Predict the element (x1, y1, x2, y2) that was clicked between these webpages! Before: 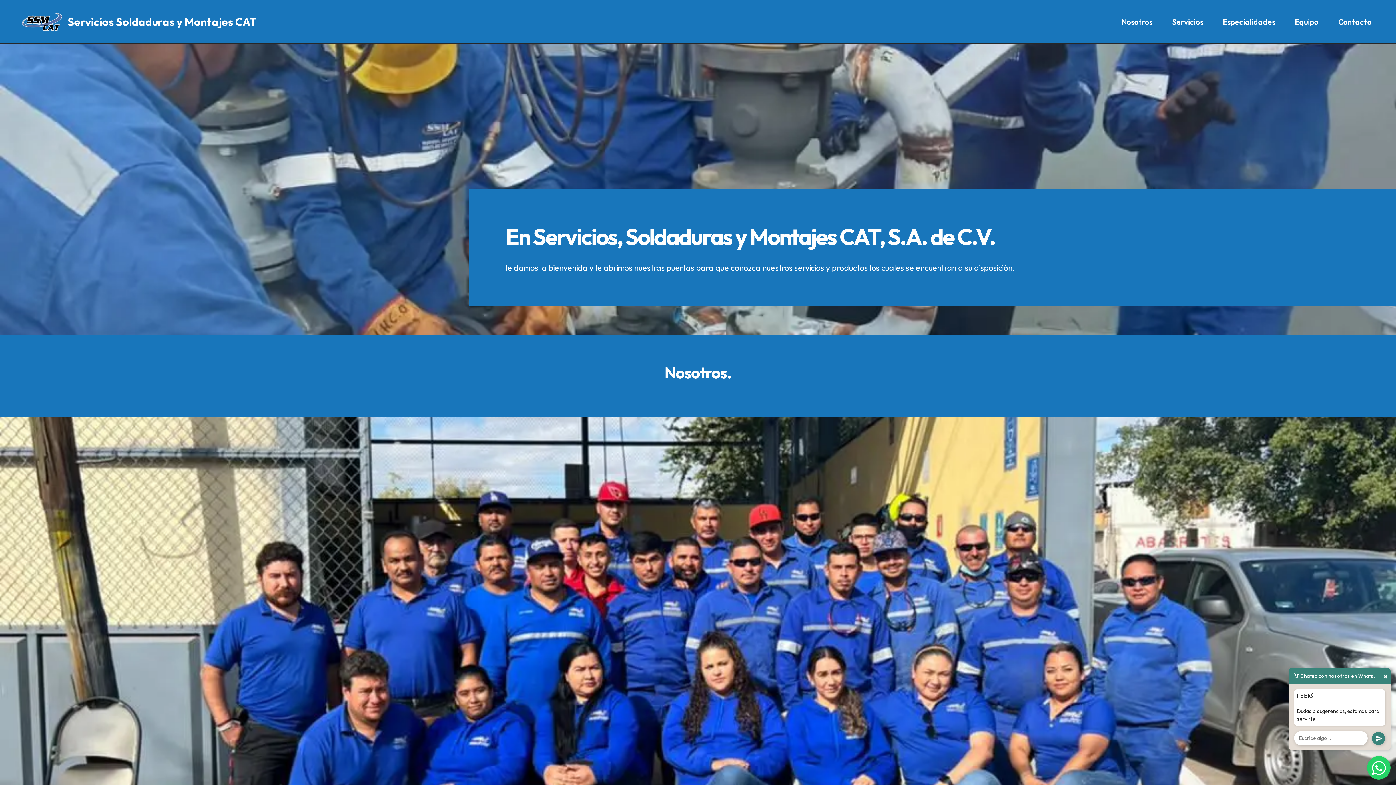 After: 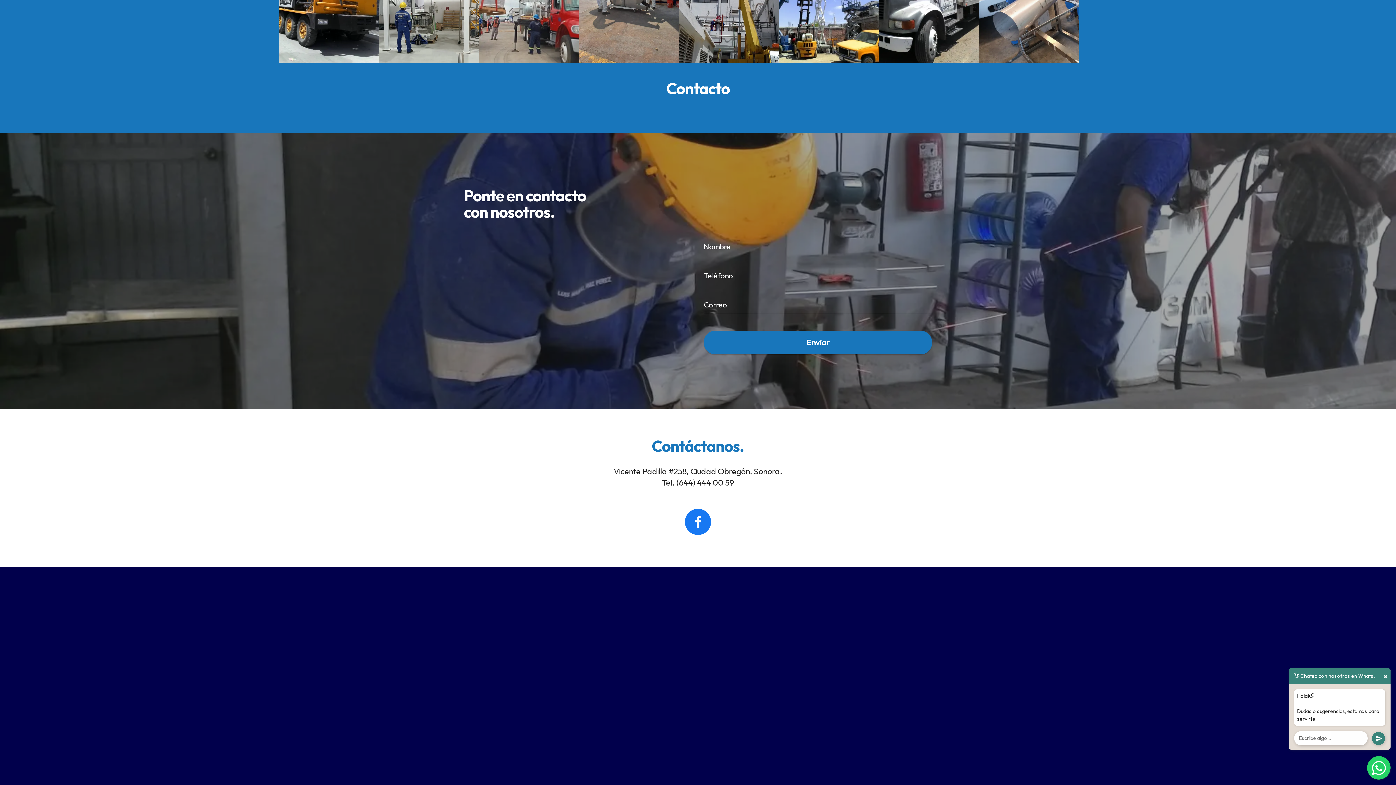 Action: bbox: (1338, 18, 1372, 25) label: Contacto